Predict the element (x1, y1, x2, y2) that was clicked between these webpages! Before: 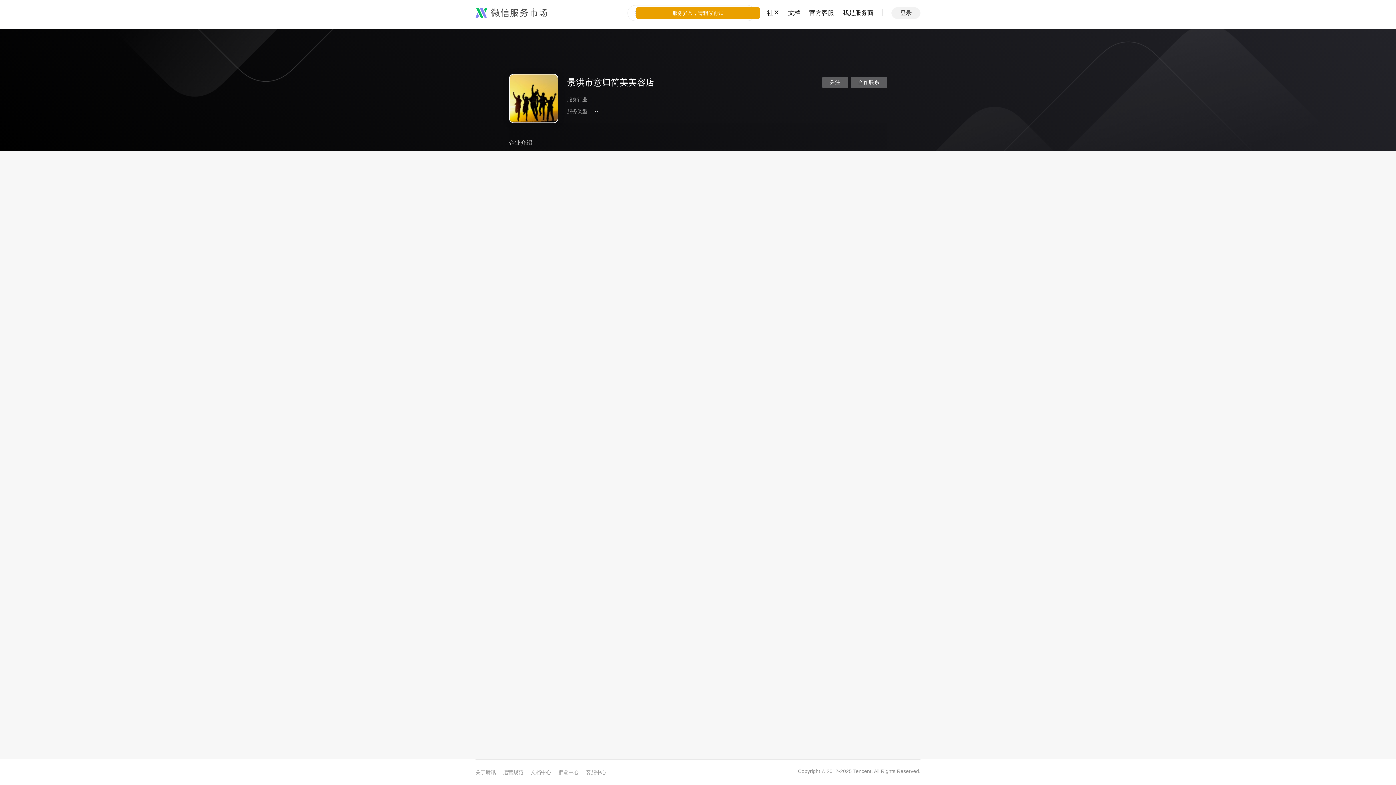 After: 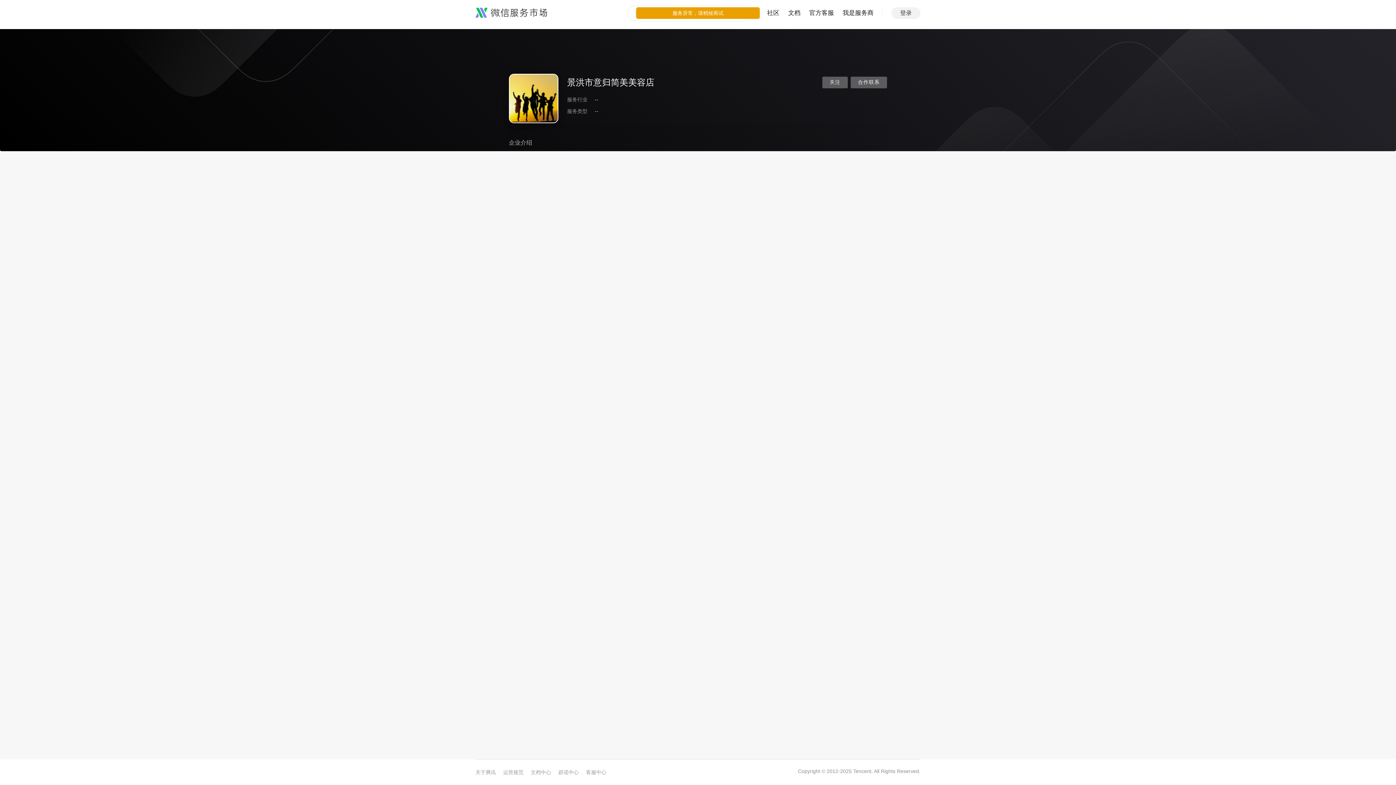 Action: label: 客服中心 bbox: (586, 769, 606, 776)